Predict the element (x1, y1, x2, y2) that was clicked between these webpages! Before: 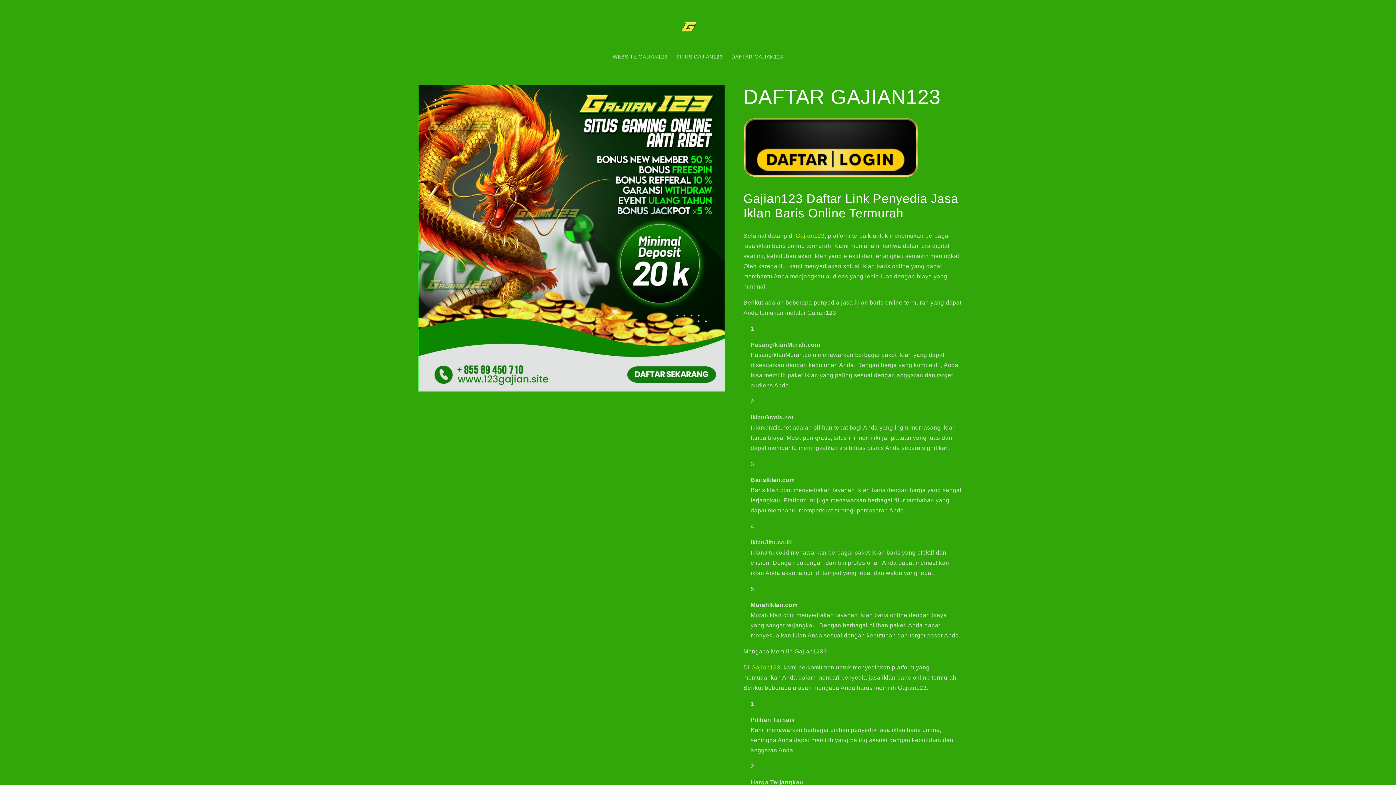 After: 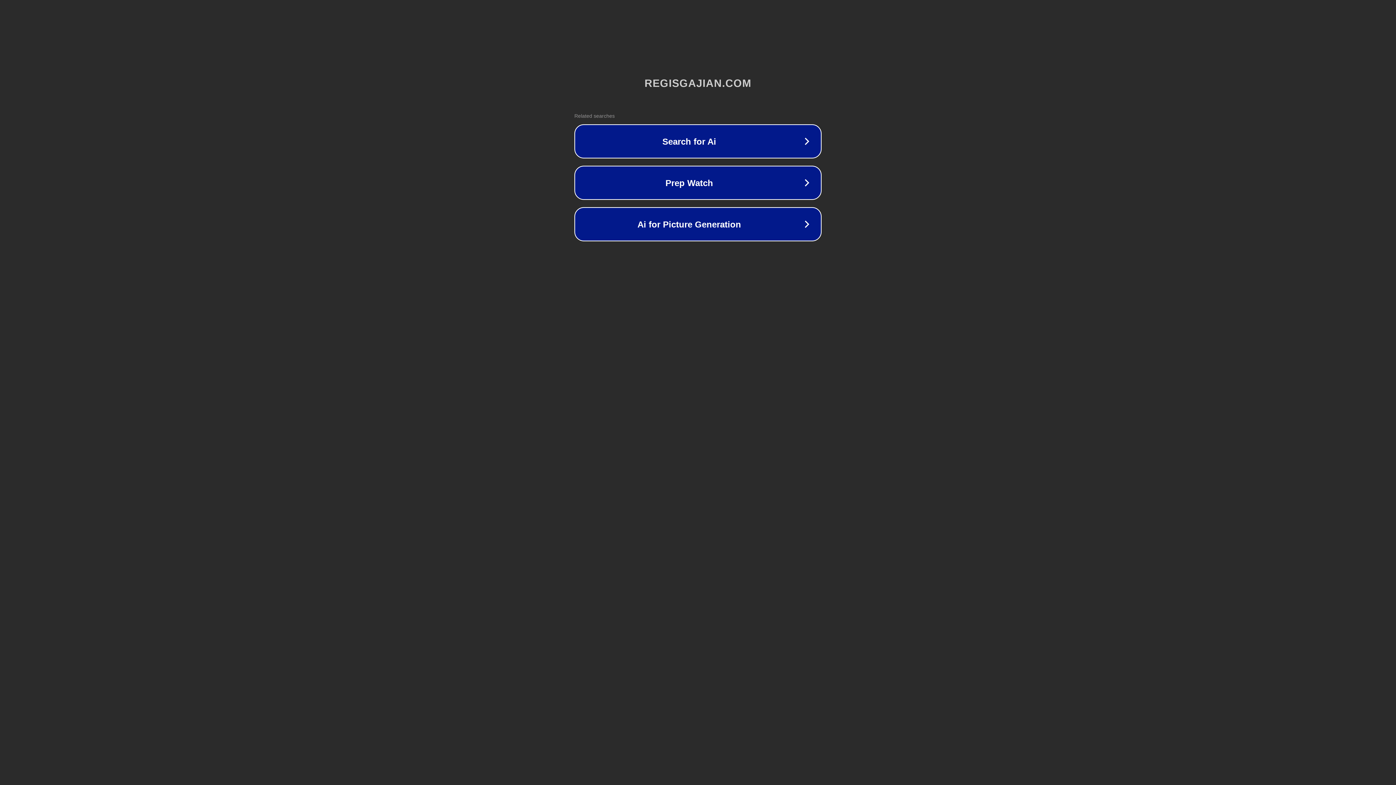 Action: label: Gajian123 bbox: (751, 671, 780, 678)